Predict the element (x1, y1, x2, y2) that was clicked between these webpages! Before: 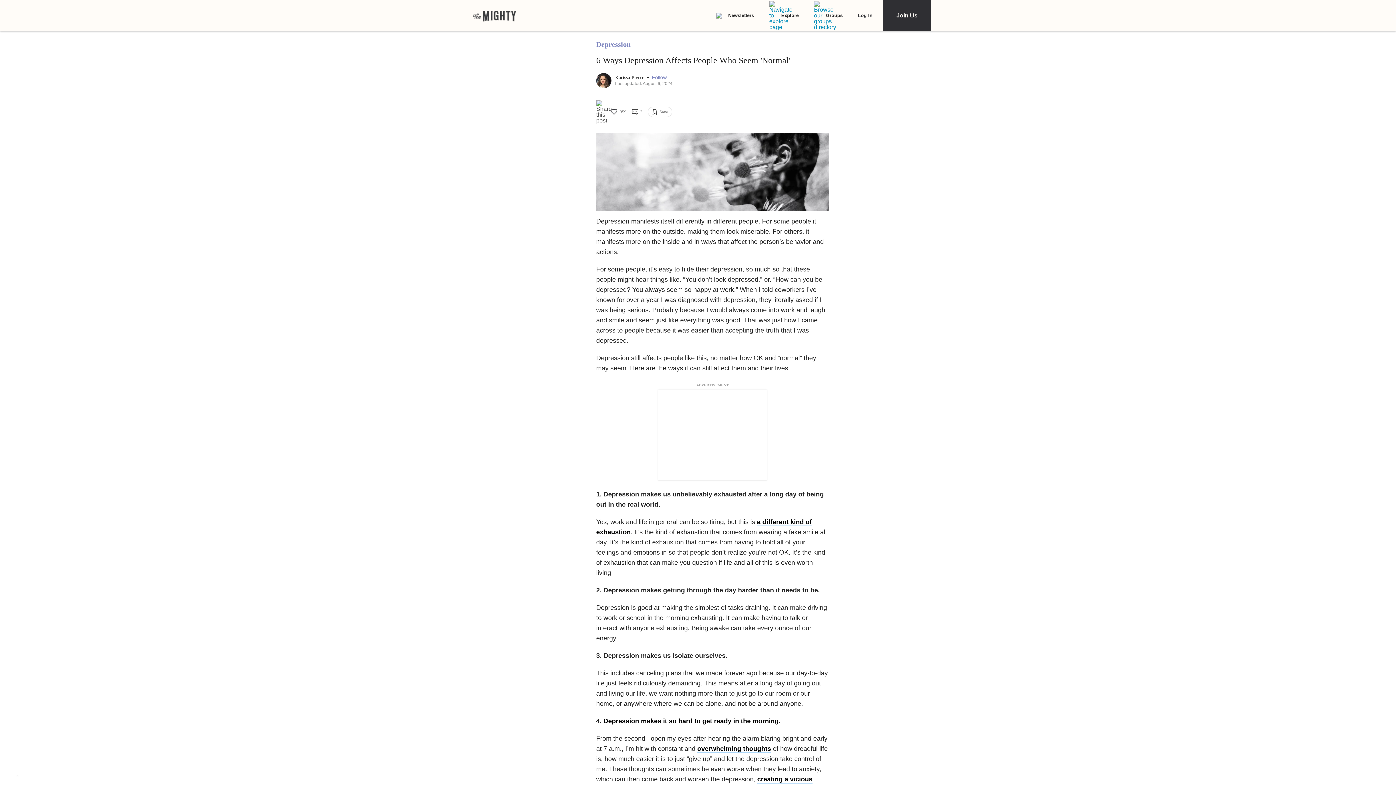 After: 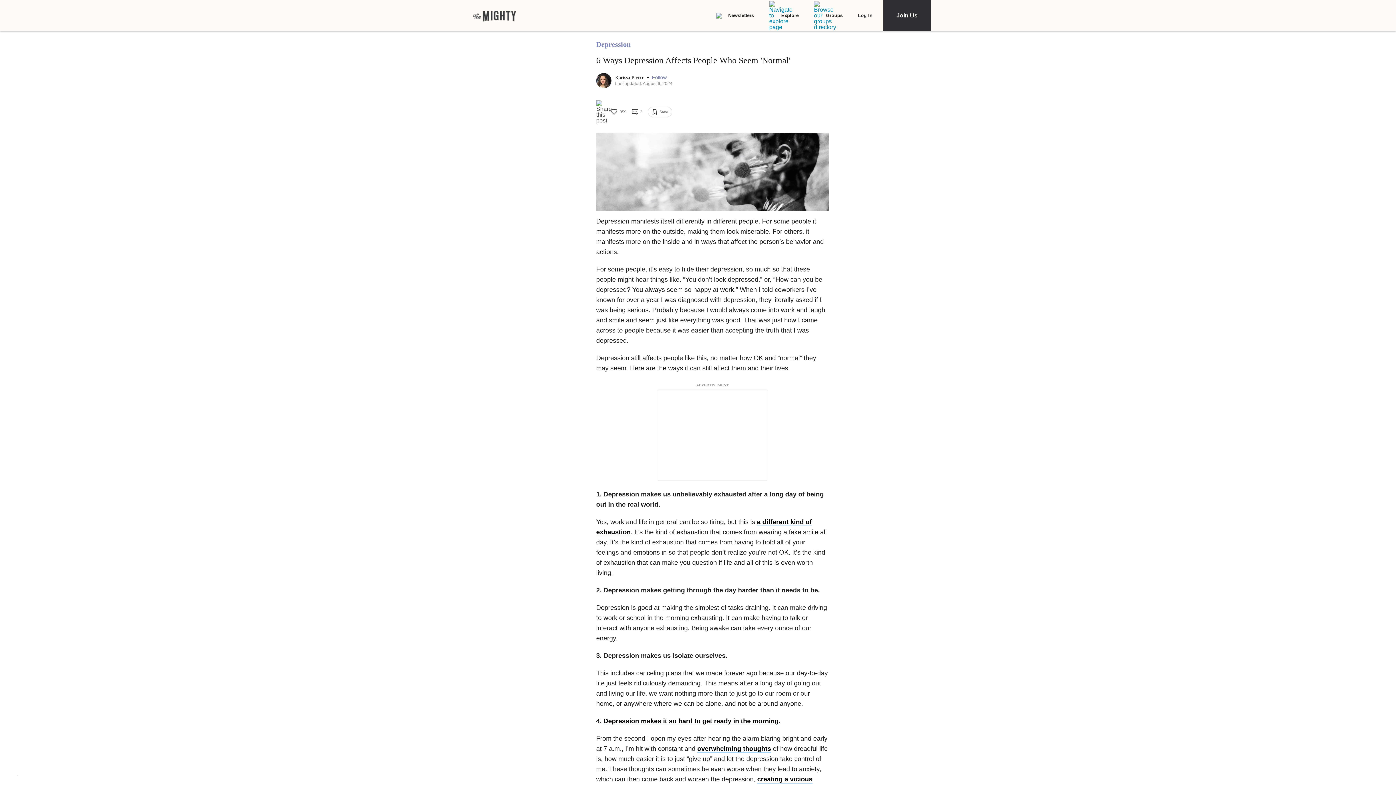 Action: bbox: (648, 106, 672, 117) label: Bookmark this Story